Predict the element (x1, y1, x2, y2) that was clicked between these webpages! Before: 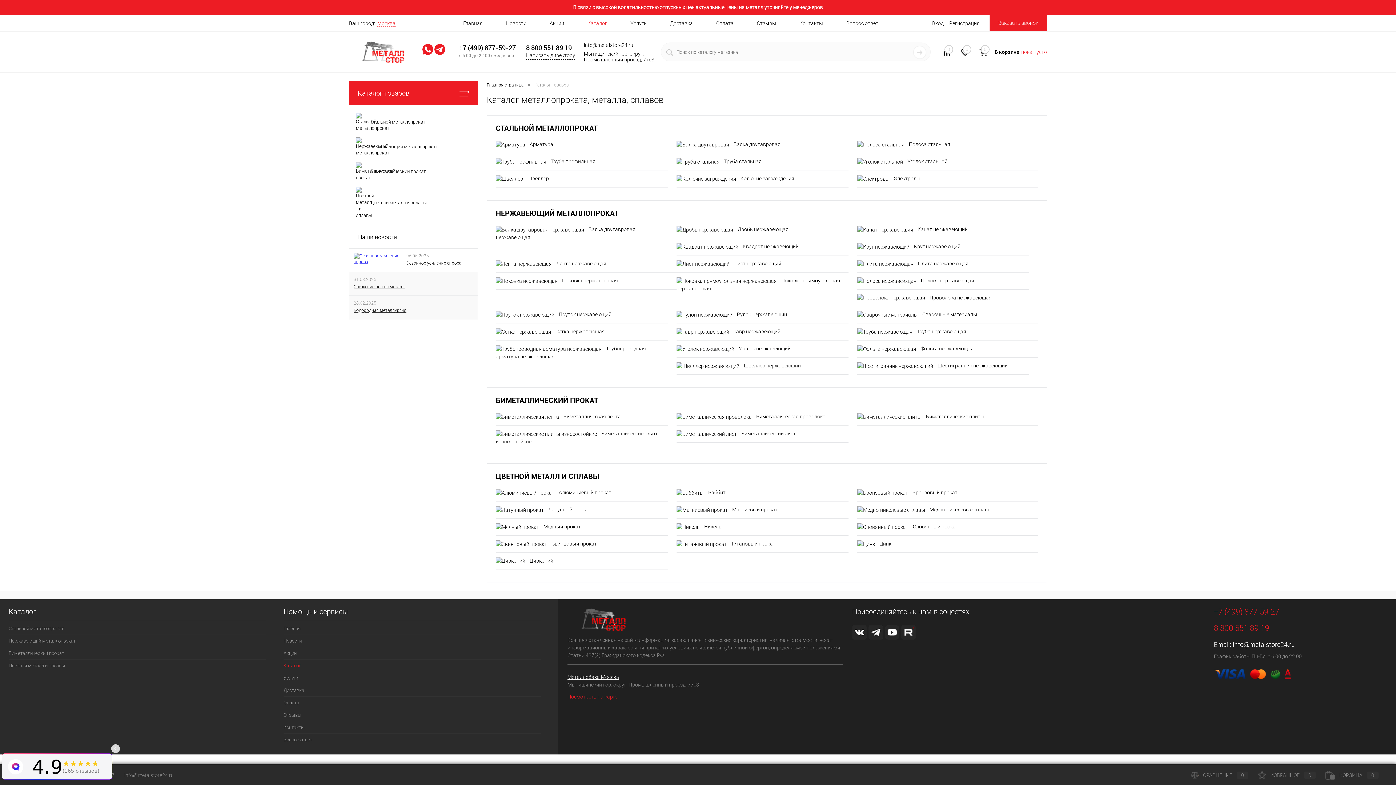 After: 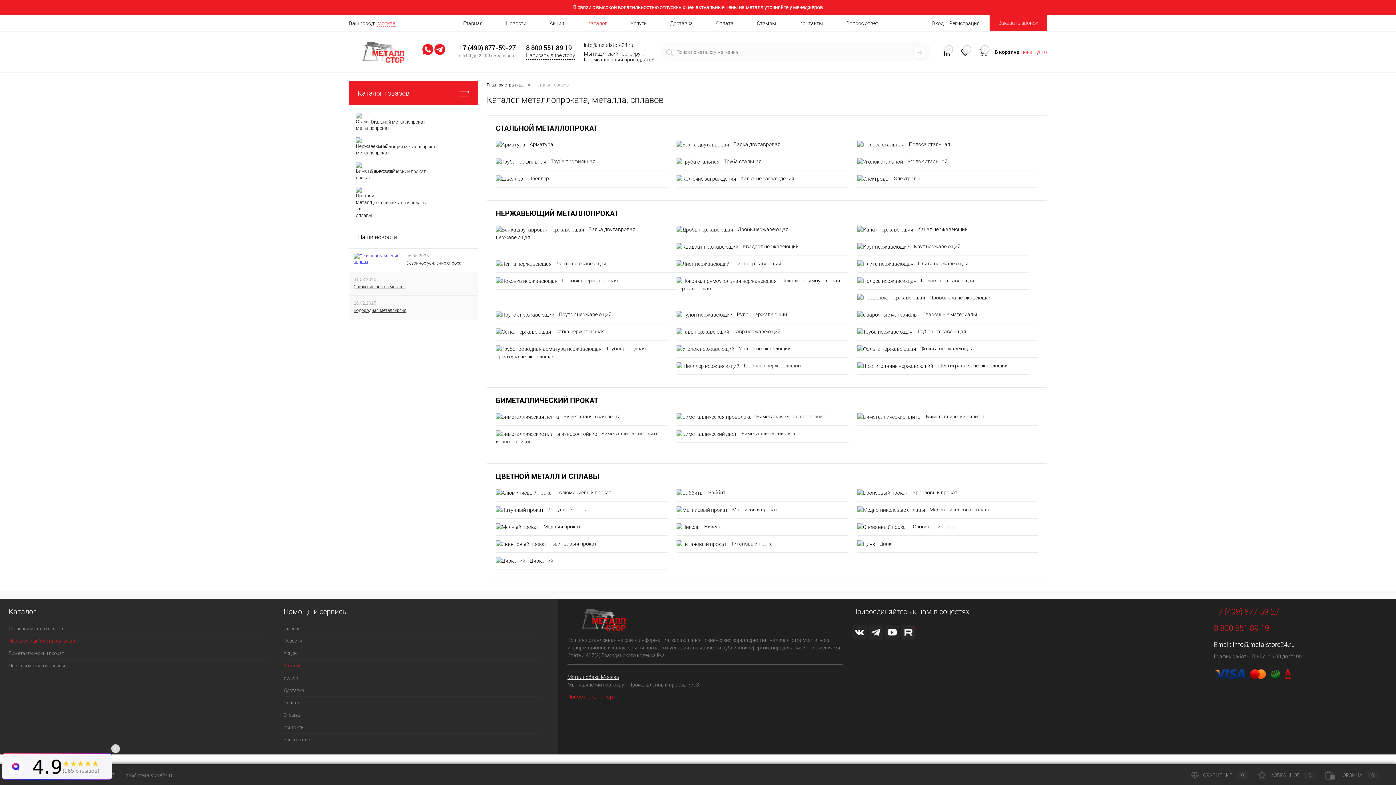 Action: bbox: (496, 328, 668, 340) label: Сетка нержавеющая